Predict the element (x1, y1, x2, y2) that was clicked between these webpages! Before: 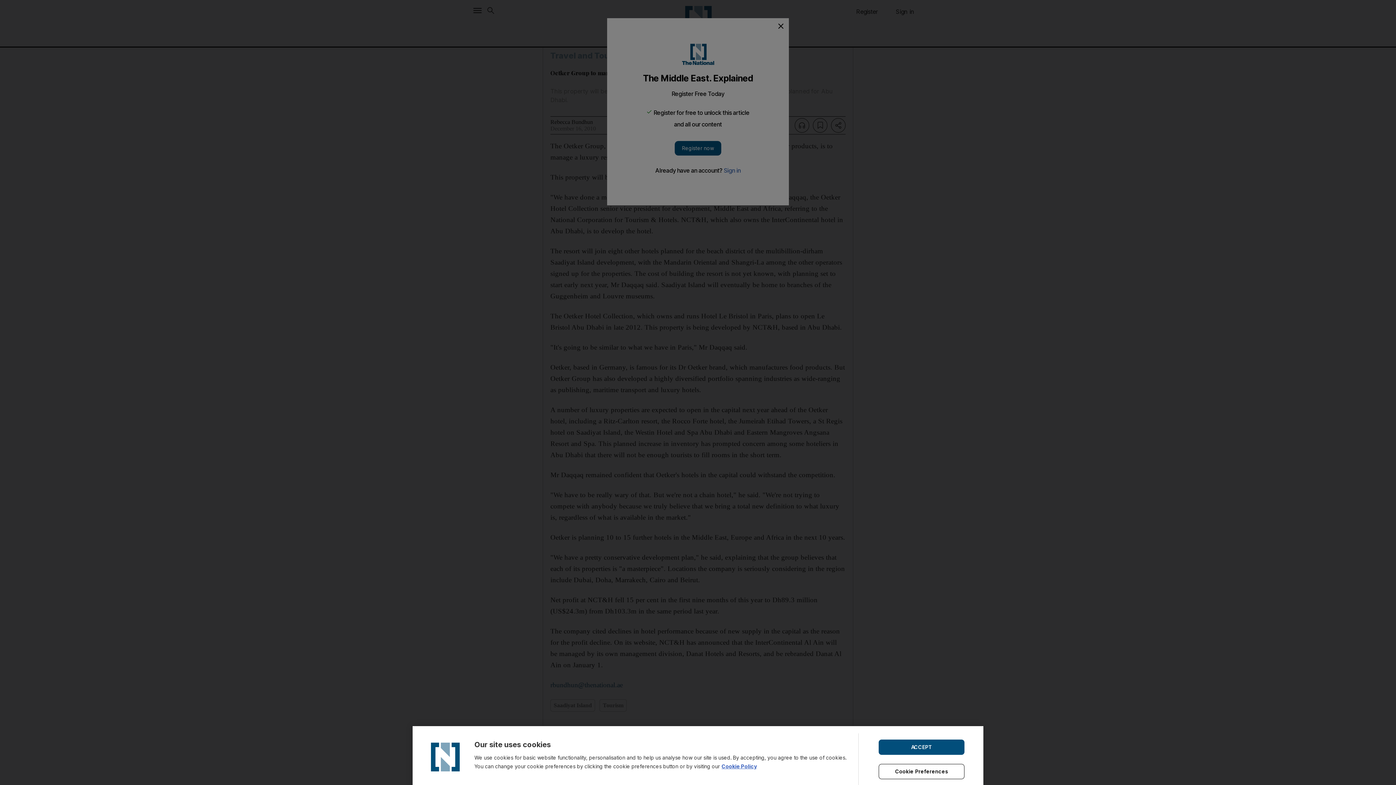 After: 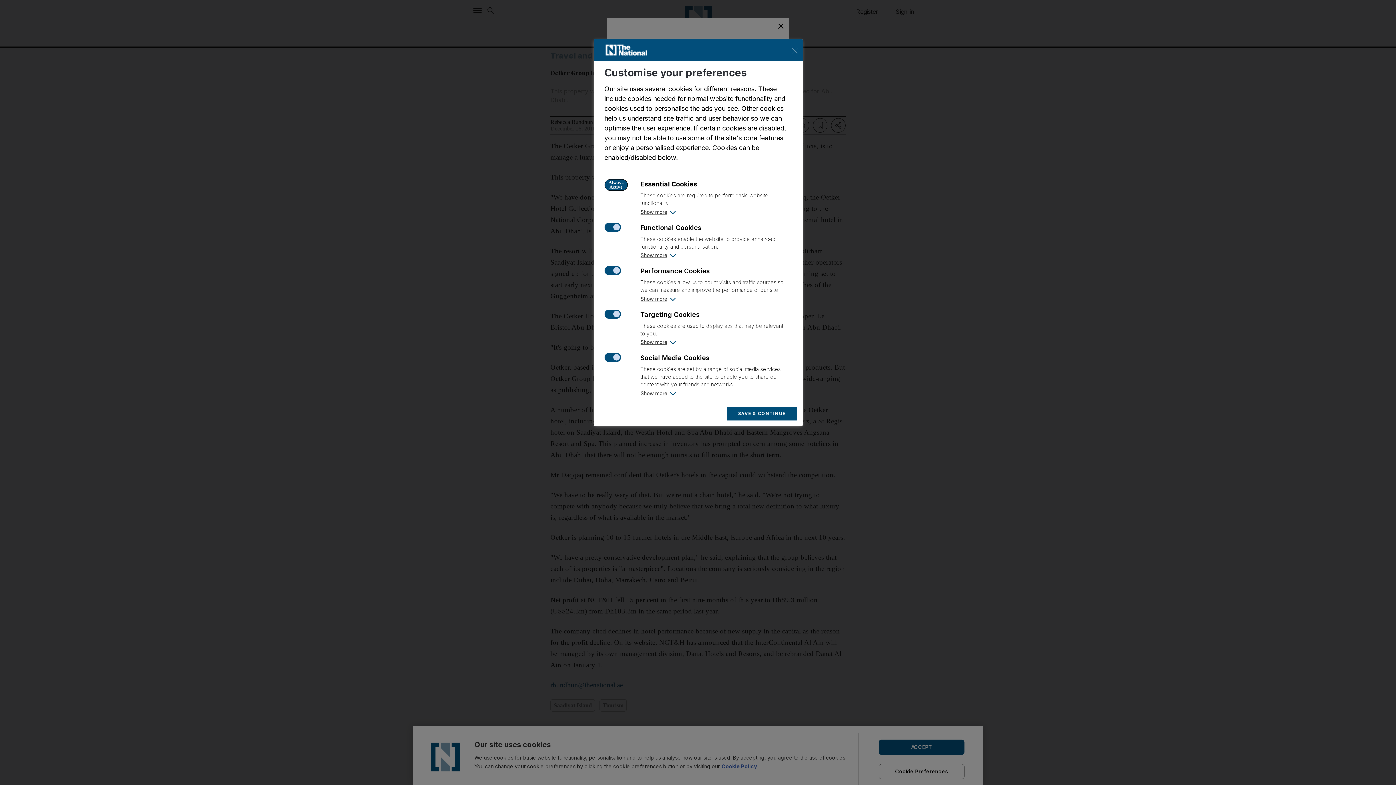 Action: bbox: (878, 764, 964, 779) label: Cookie Preferences